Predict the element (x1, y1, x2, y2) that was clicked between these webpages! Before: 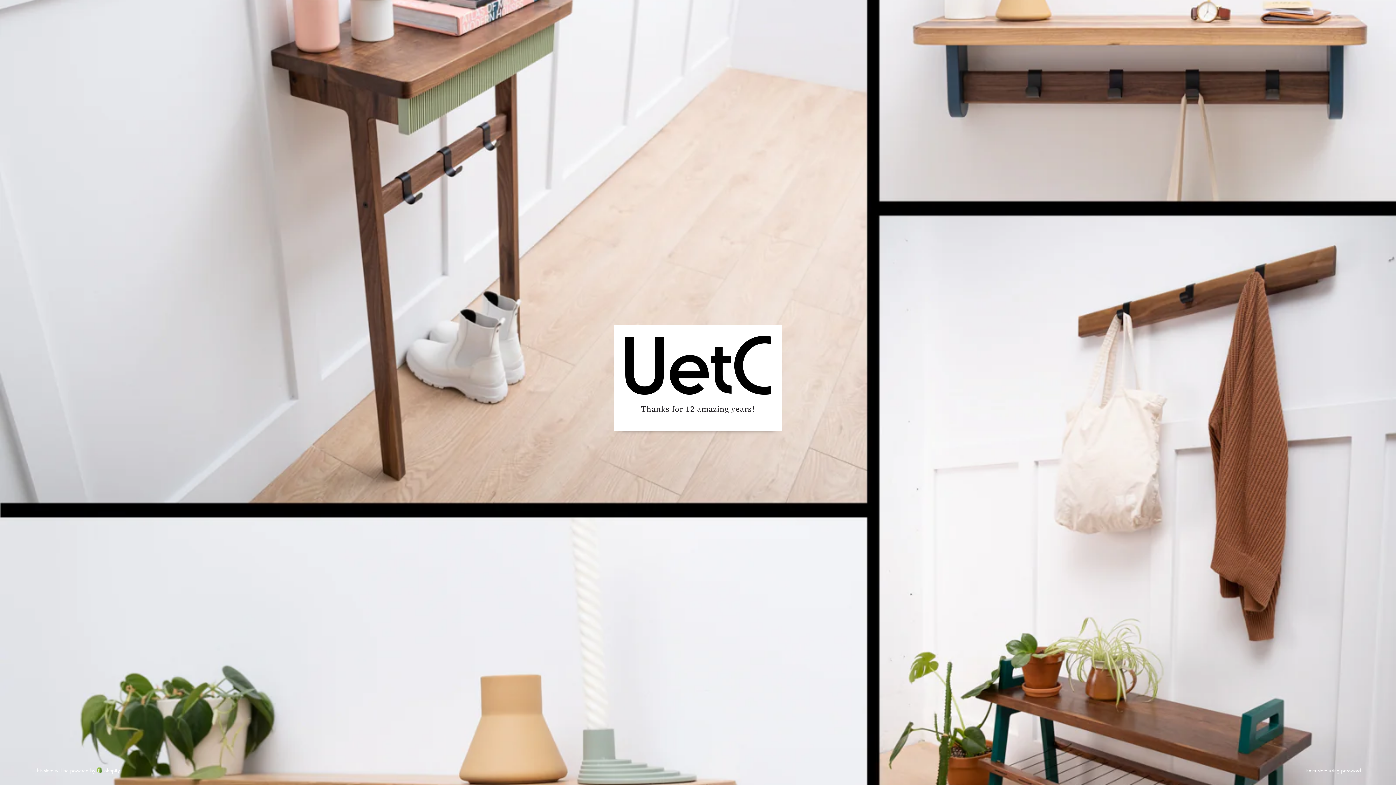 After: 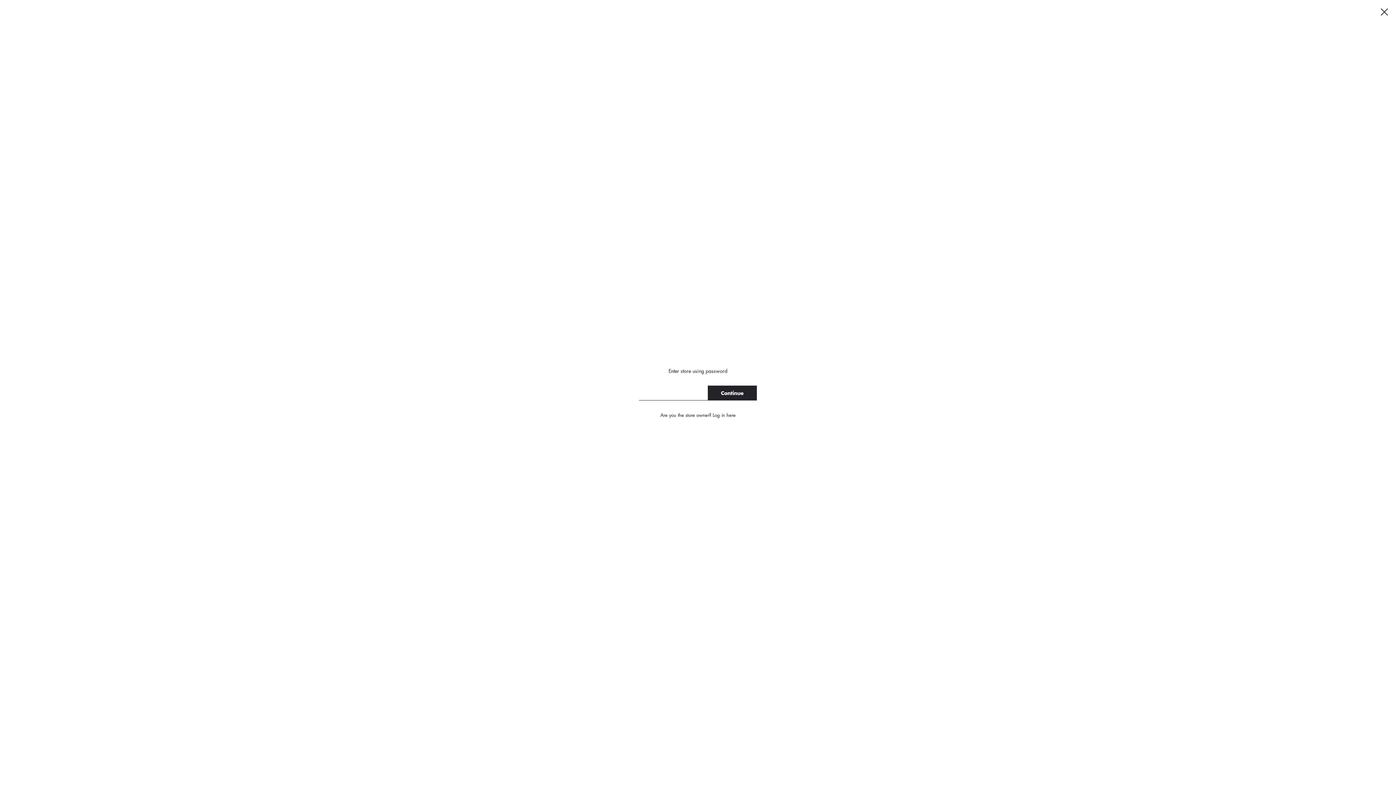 Action: bbox: (1306, 767, 1361, 774) label: Enter store using password